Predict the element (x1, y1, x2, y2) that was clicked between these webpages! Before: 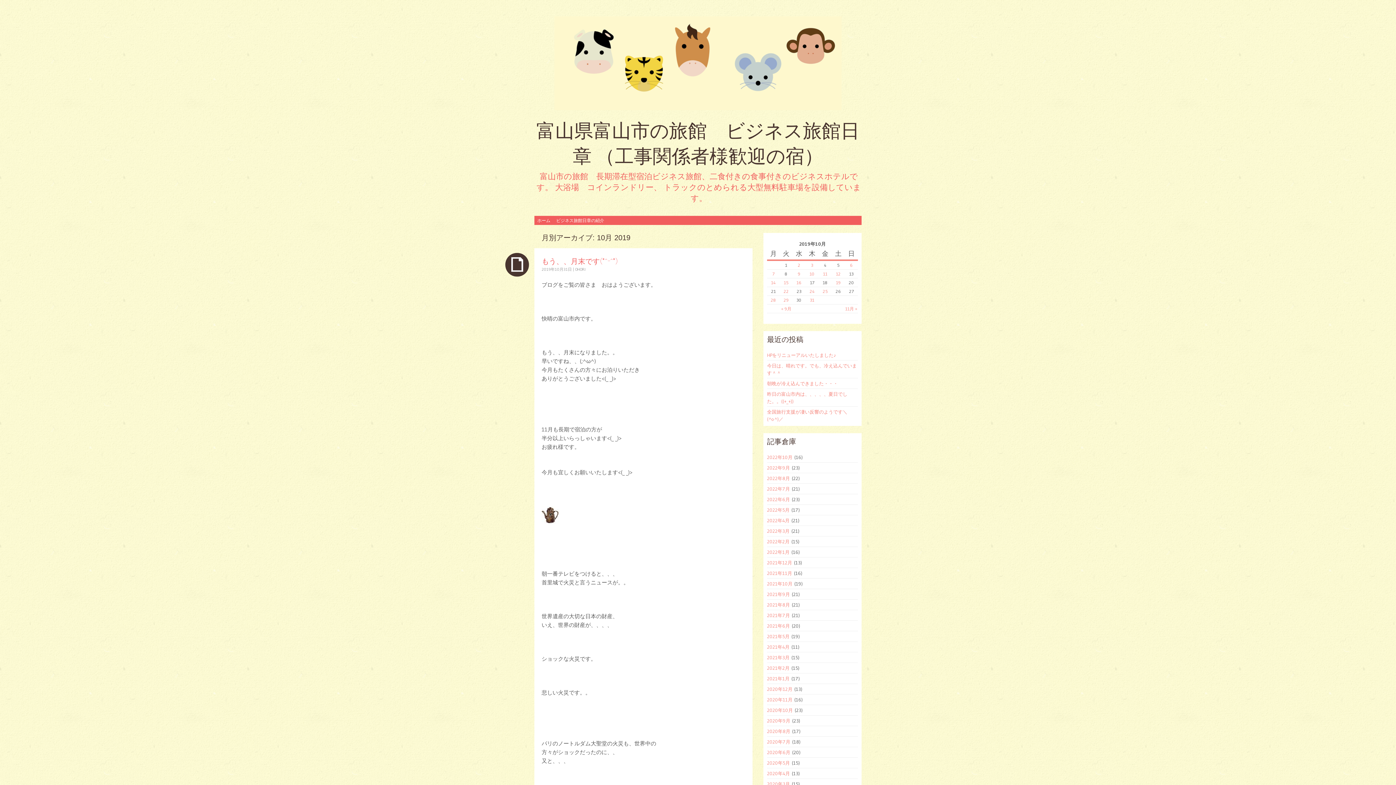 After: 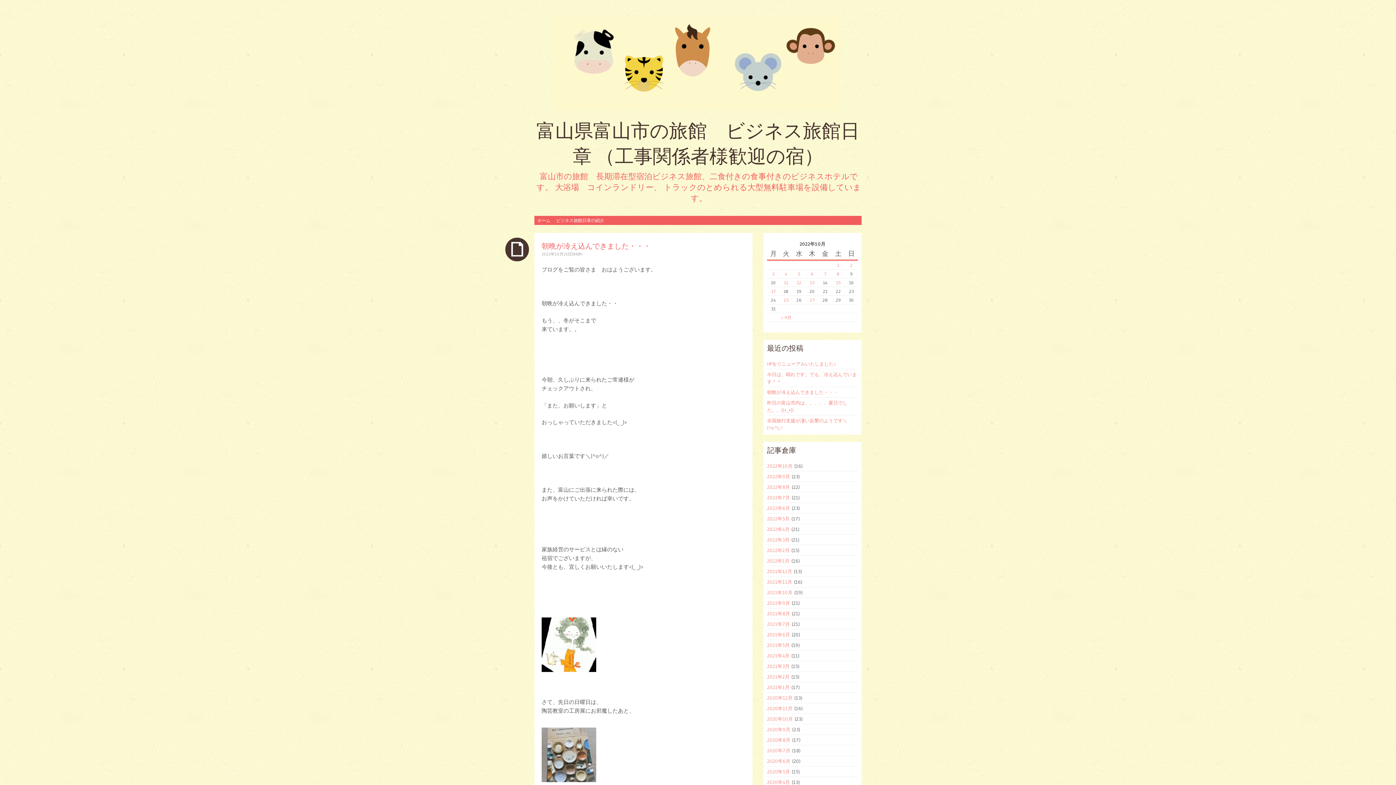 Action: label: 朝晩が冷え込んできました・・・ bbox: (767, 380, 838, 386)